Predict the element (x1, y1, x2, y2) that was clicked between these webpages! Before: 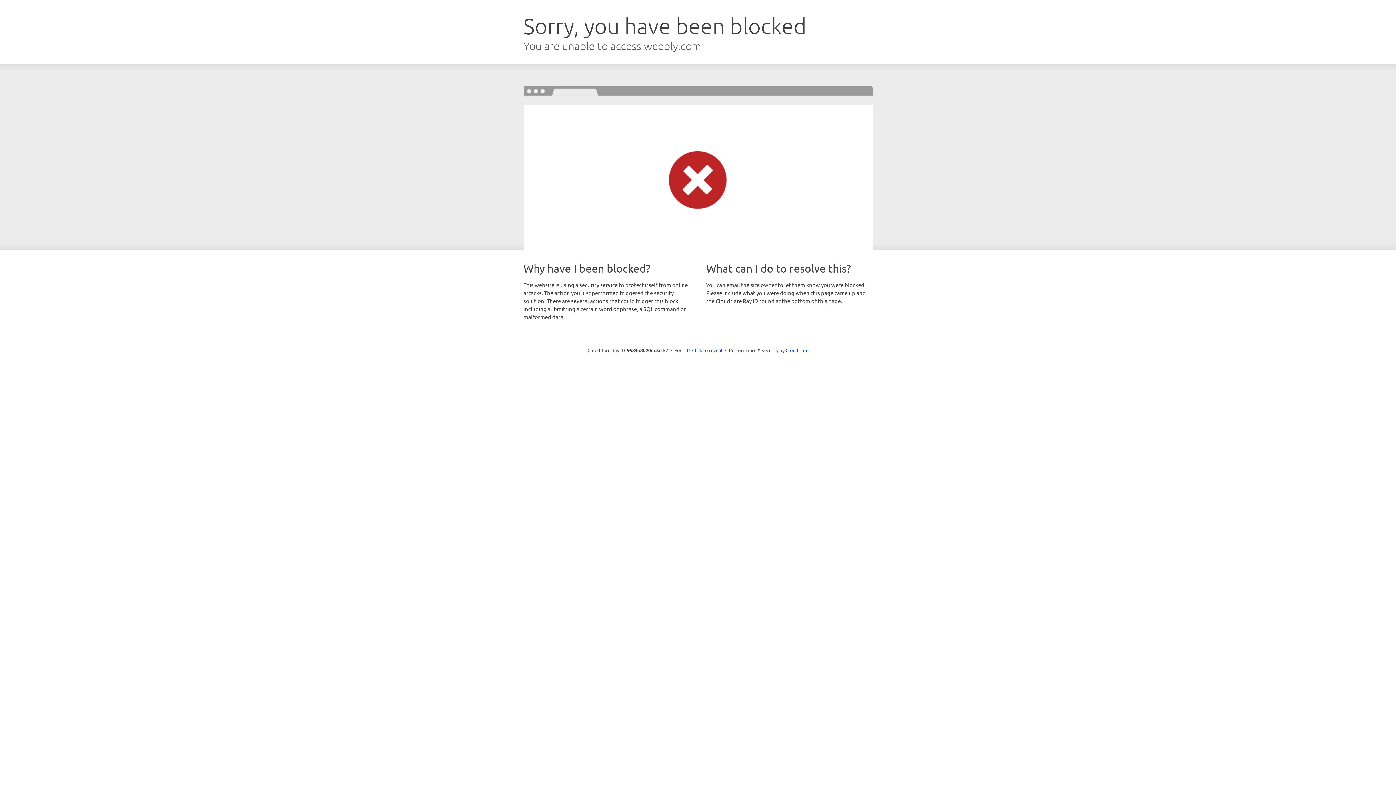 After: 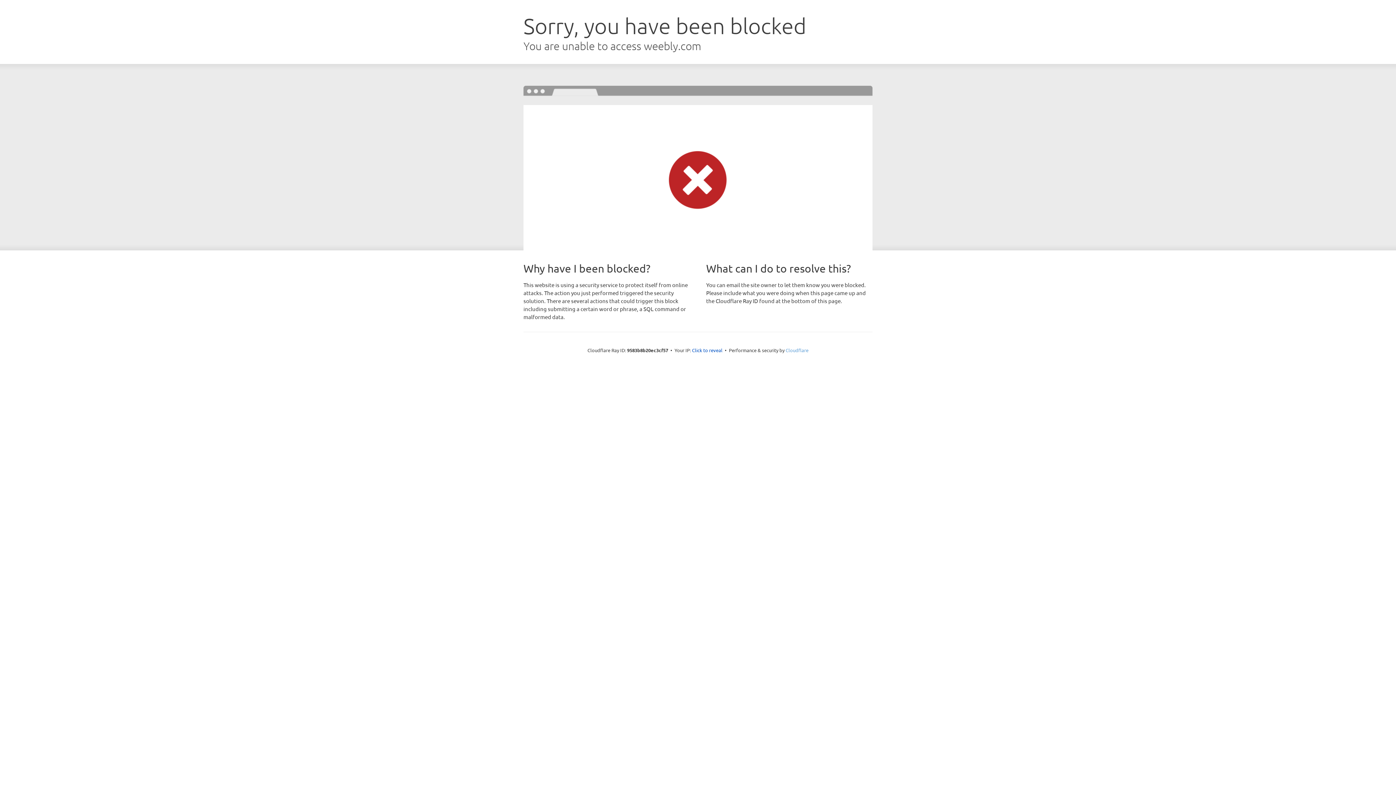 Action: label: Cloudflare bbox: (785, 347, 808, 353)